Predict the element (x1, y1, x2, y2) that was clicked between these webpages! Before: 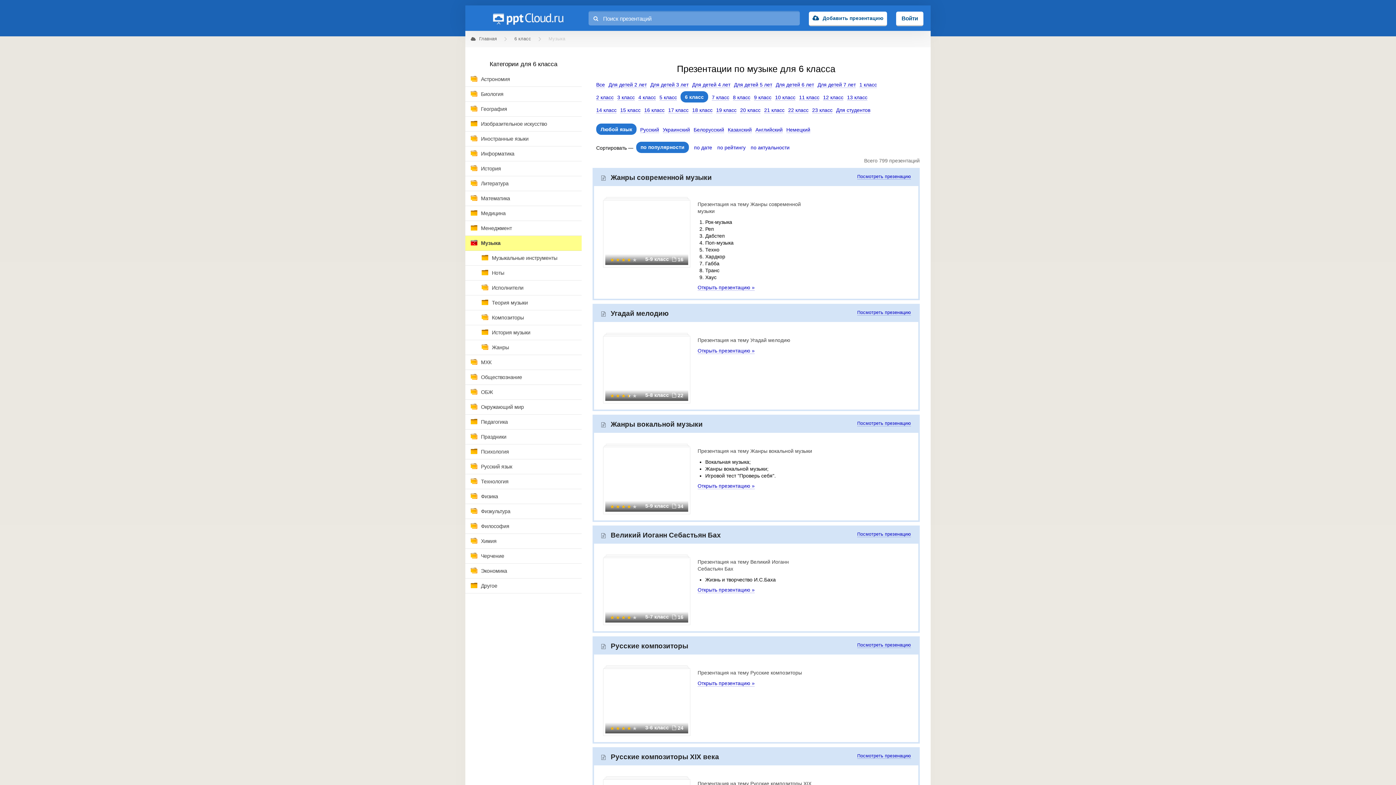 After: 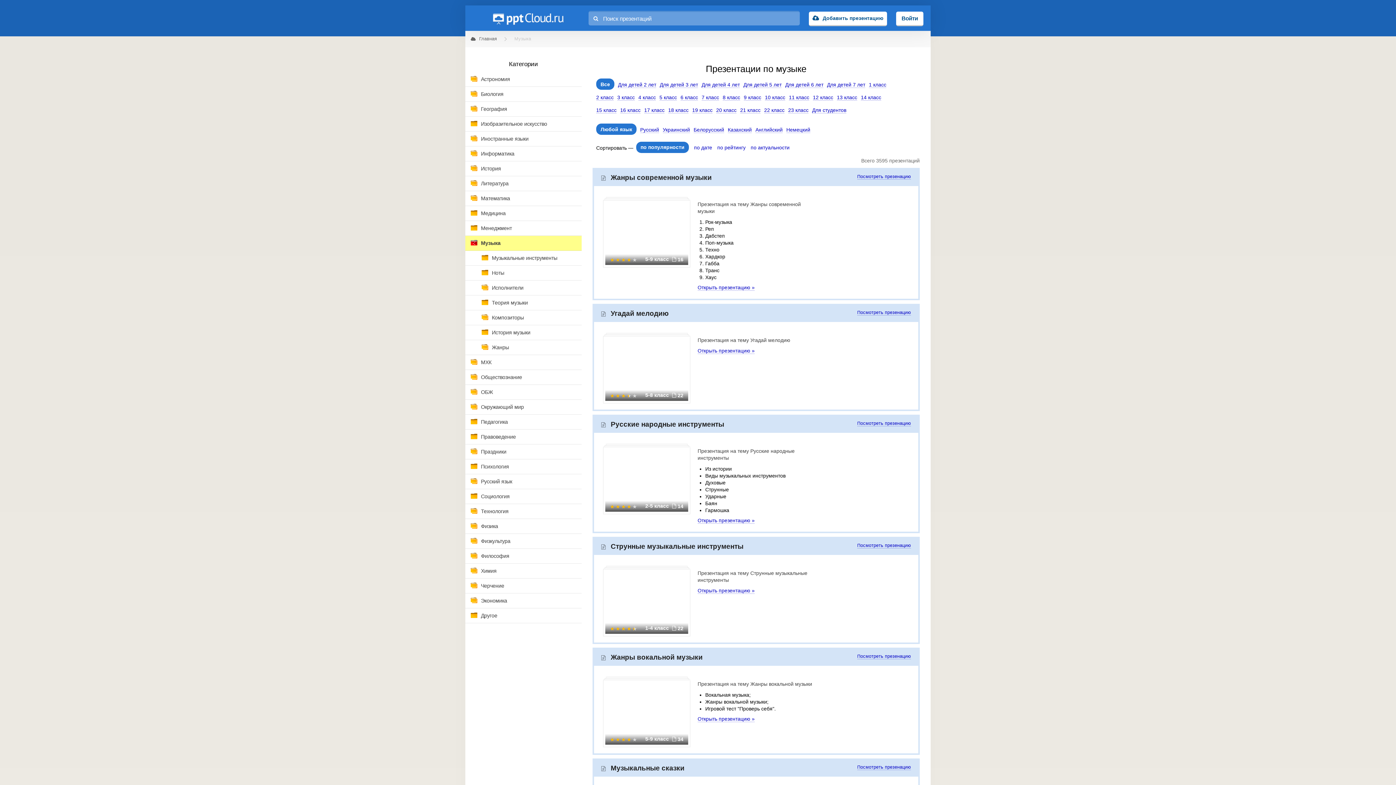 Action: bbox: (740, 106, 760, 112) label: 20 класс